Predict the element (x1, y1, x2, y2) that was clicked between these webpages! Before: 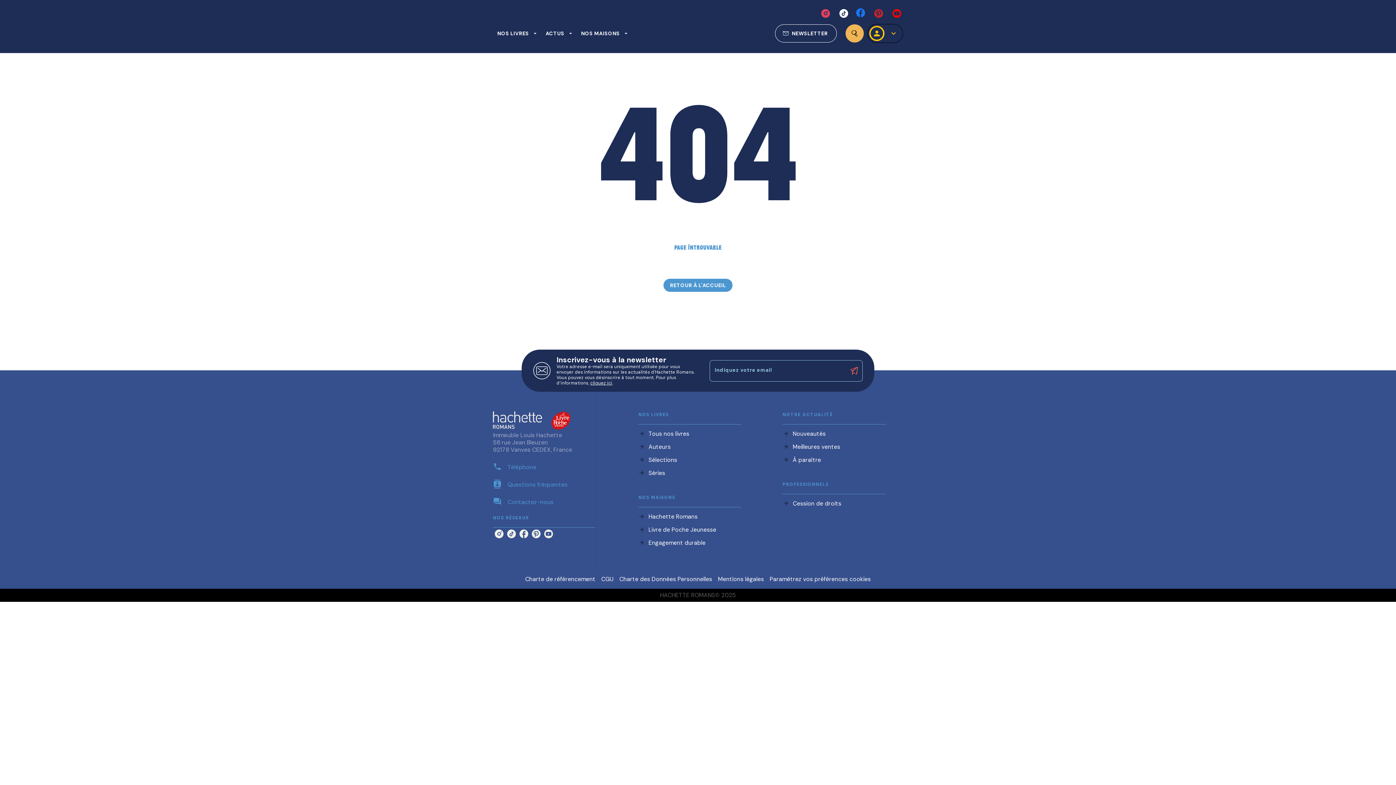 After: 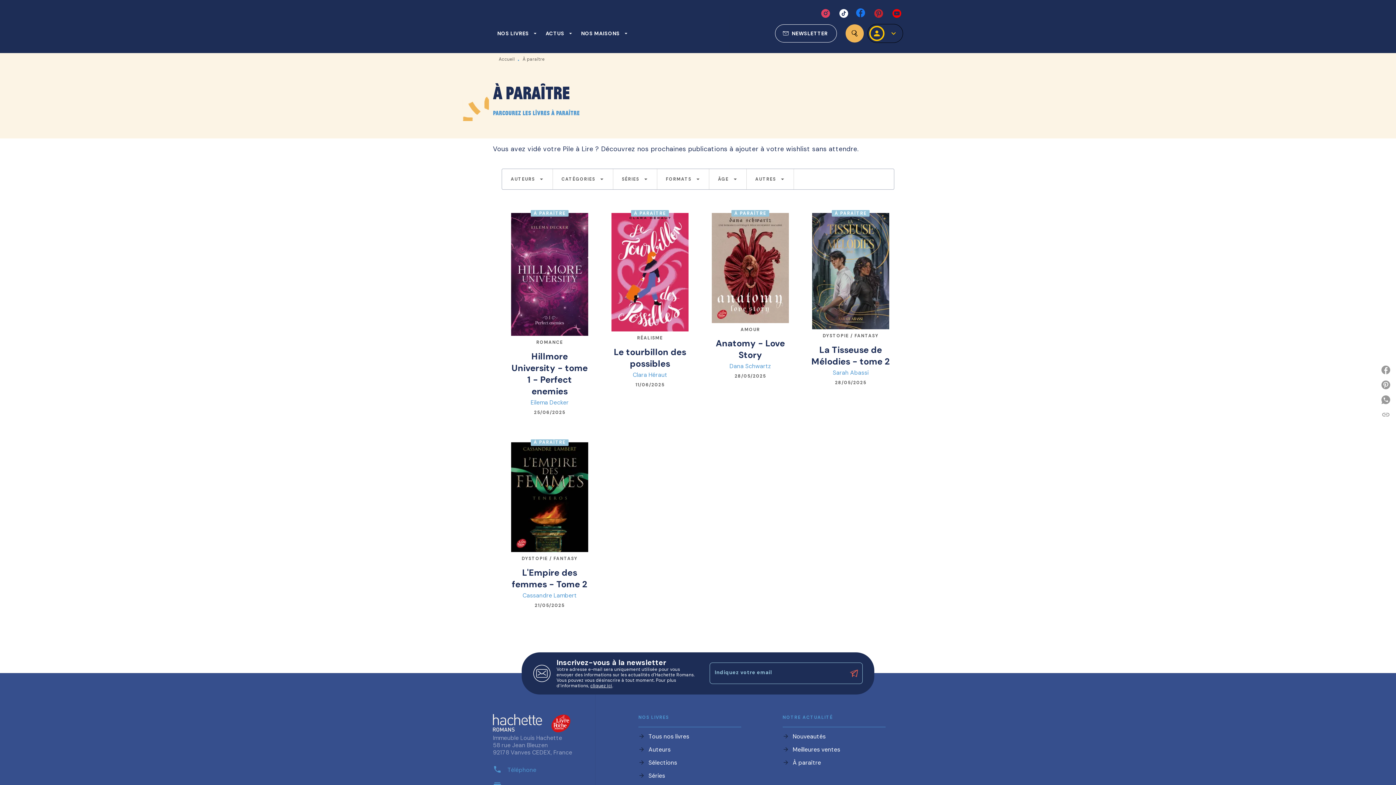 Action: bbox: (782, 453, 885, 467) label: arrow_forward
À paraître